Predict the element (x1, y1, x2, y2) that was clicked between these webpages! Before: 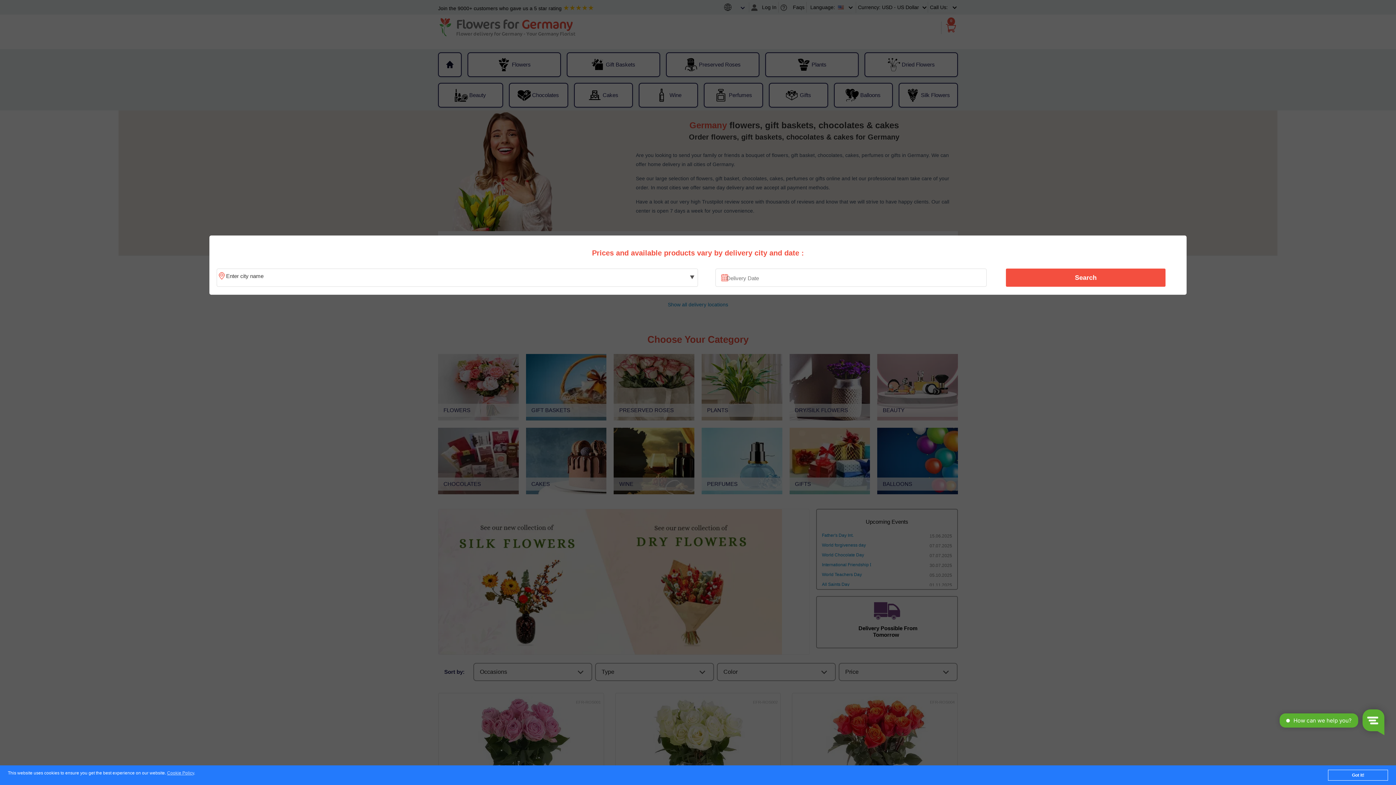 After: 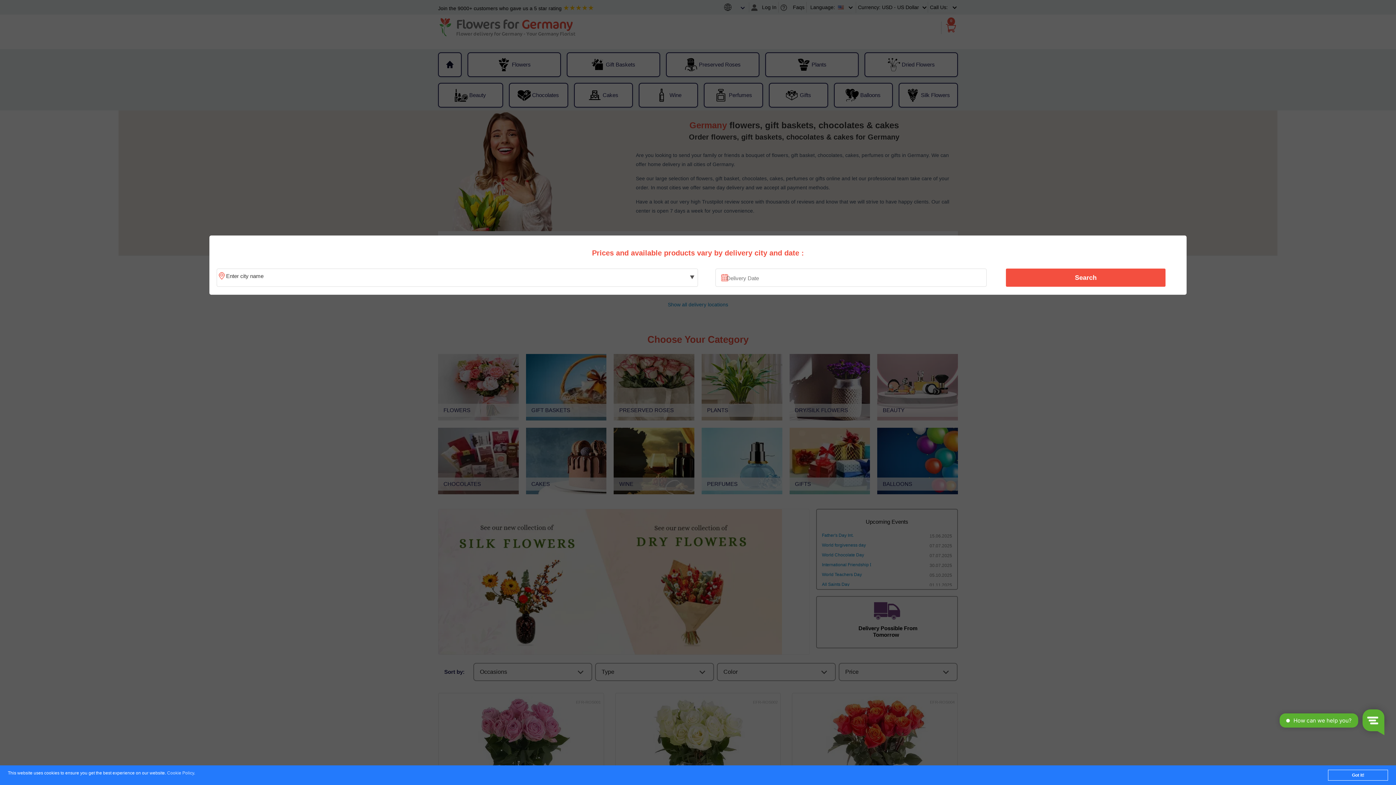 Action: bbox: (167, 771, 194, 776) label: Cookie Policy